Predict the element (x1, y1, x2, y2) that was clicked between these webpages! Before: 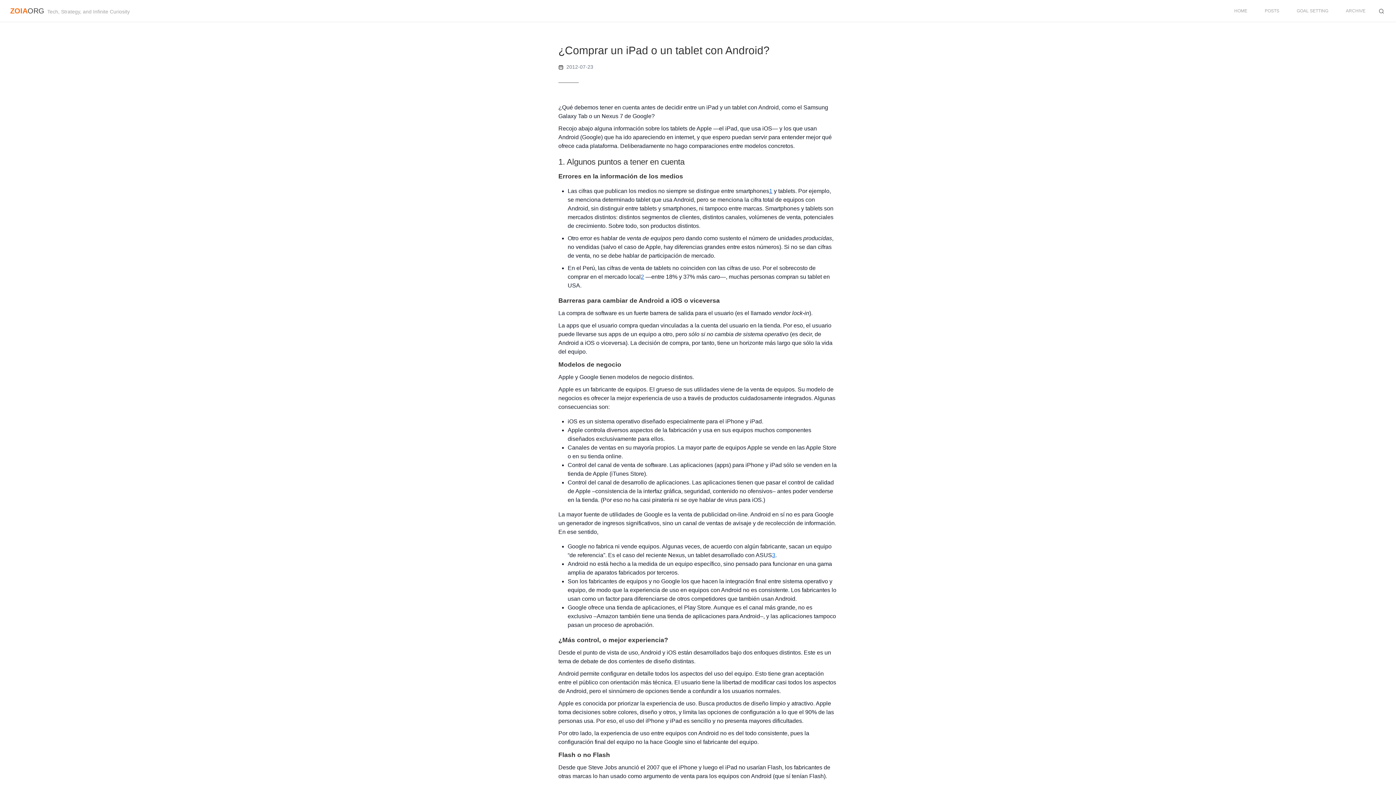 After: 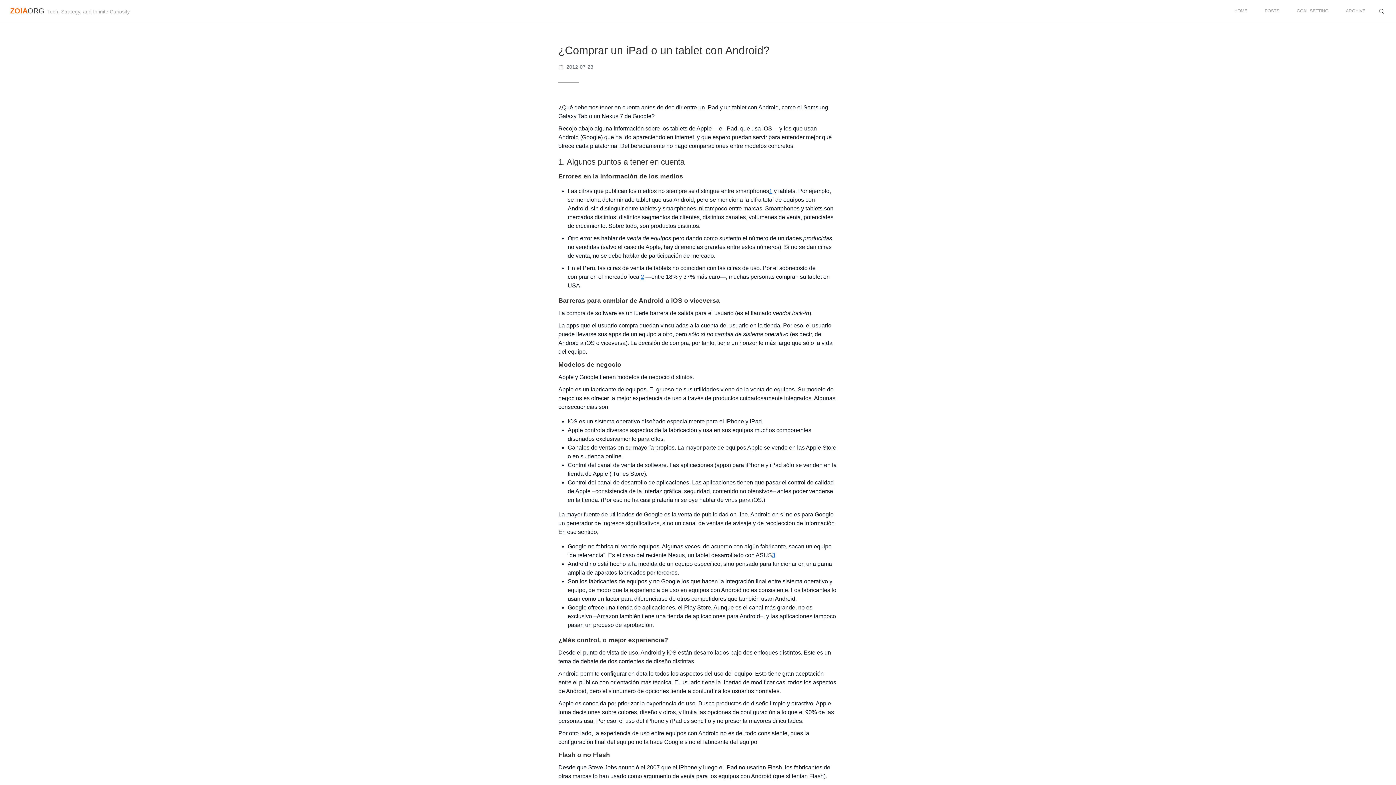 Action: bbox: (772, 552, 775, 558) label: 3